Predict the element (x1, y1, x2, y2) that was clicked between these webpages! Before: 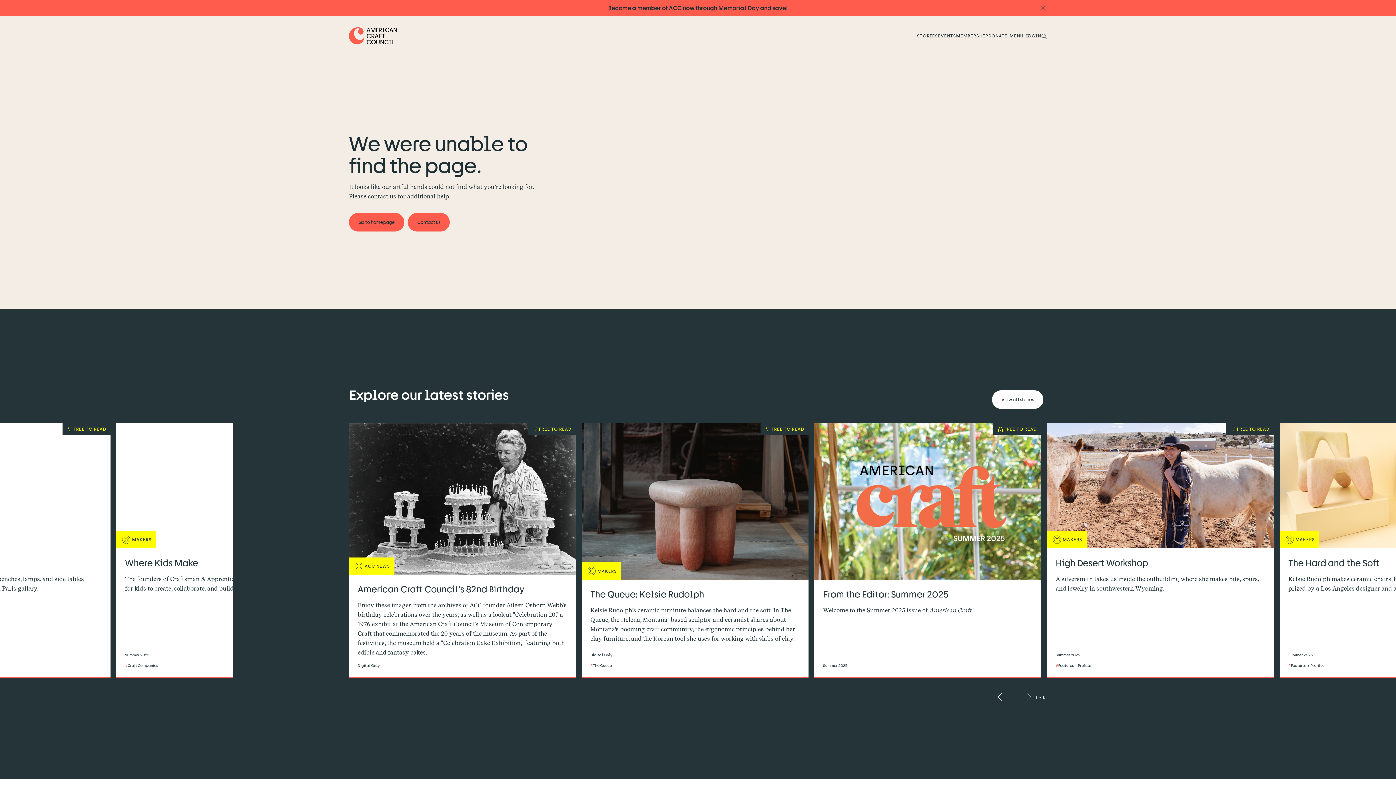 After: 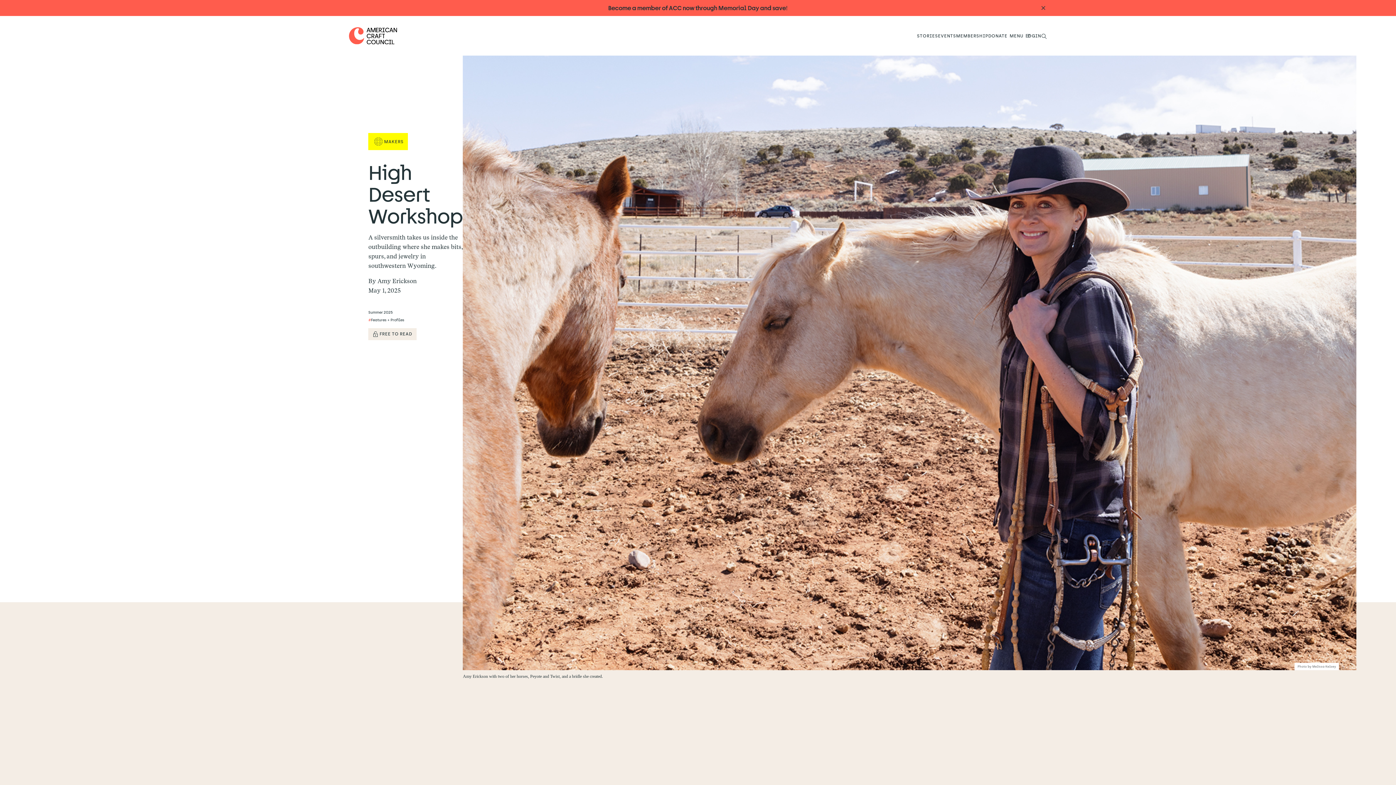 Action: bbox: (1056, 557, 1265, 568) label: High Desert Workshop